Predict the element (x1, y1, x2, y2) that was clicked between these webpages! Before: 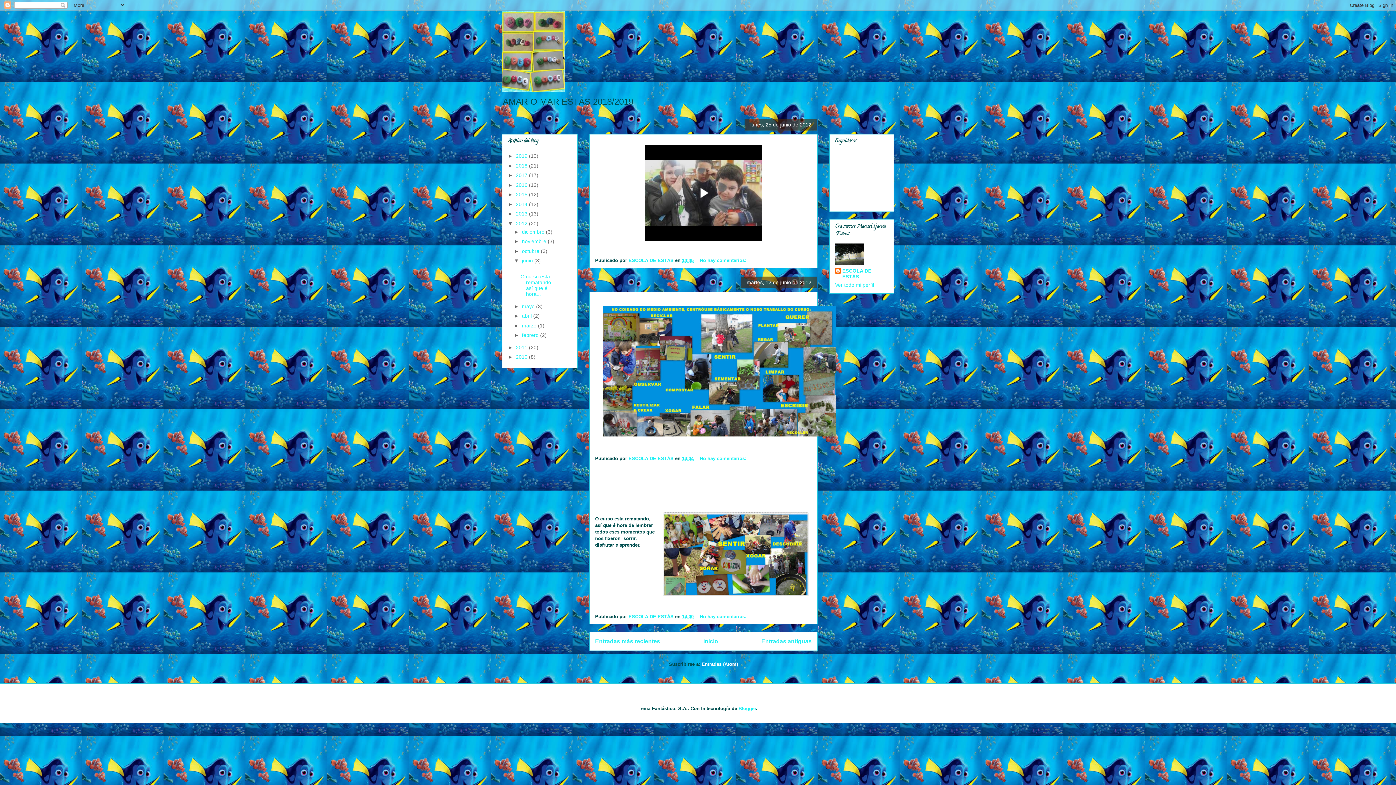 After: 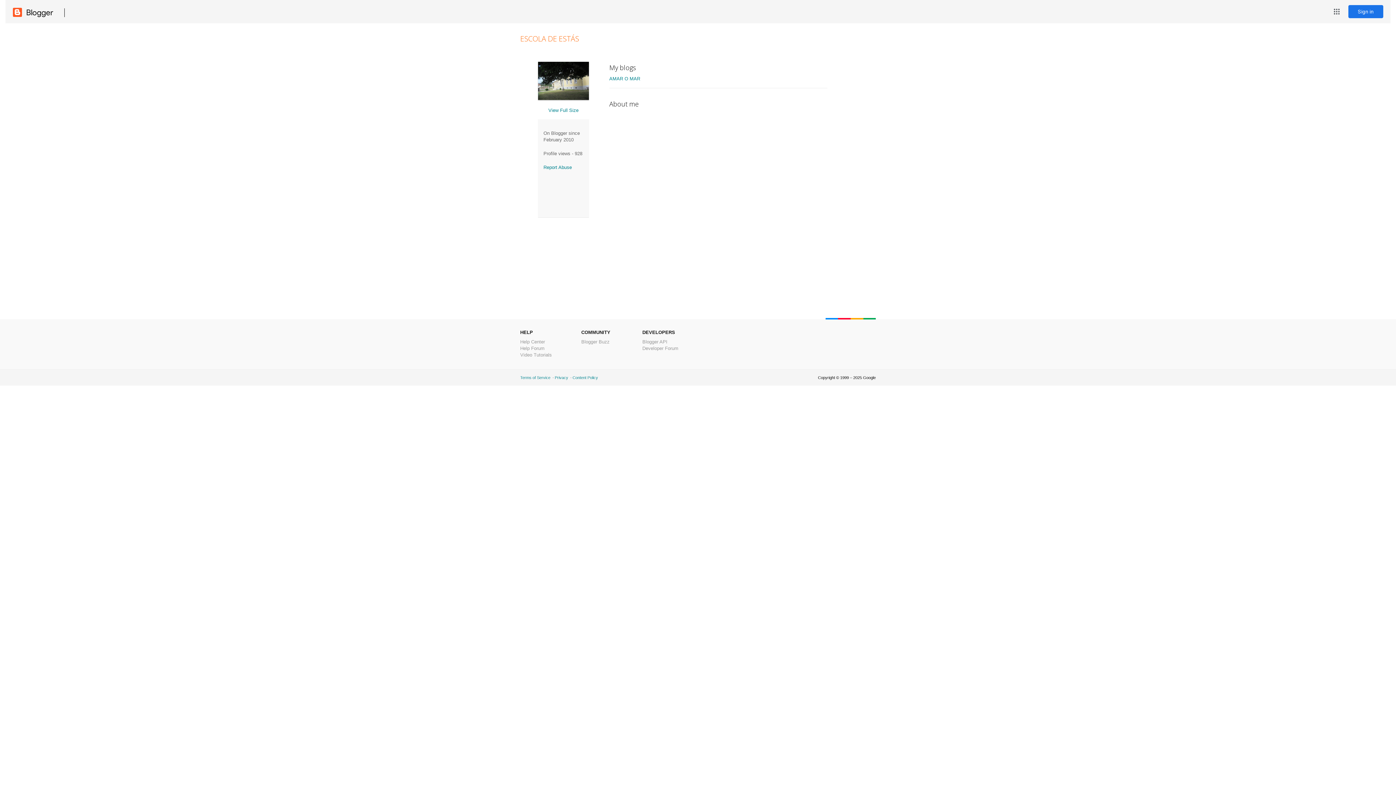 Action: label: ESCOLA DE ESTÁS  bbox: (628, 456, 675, 461)